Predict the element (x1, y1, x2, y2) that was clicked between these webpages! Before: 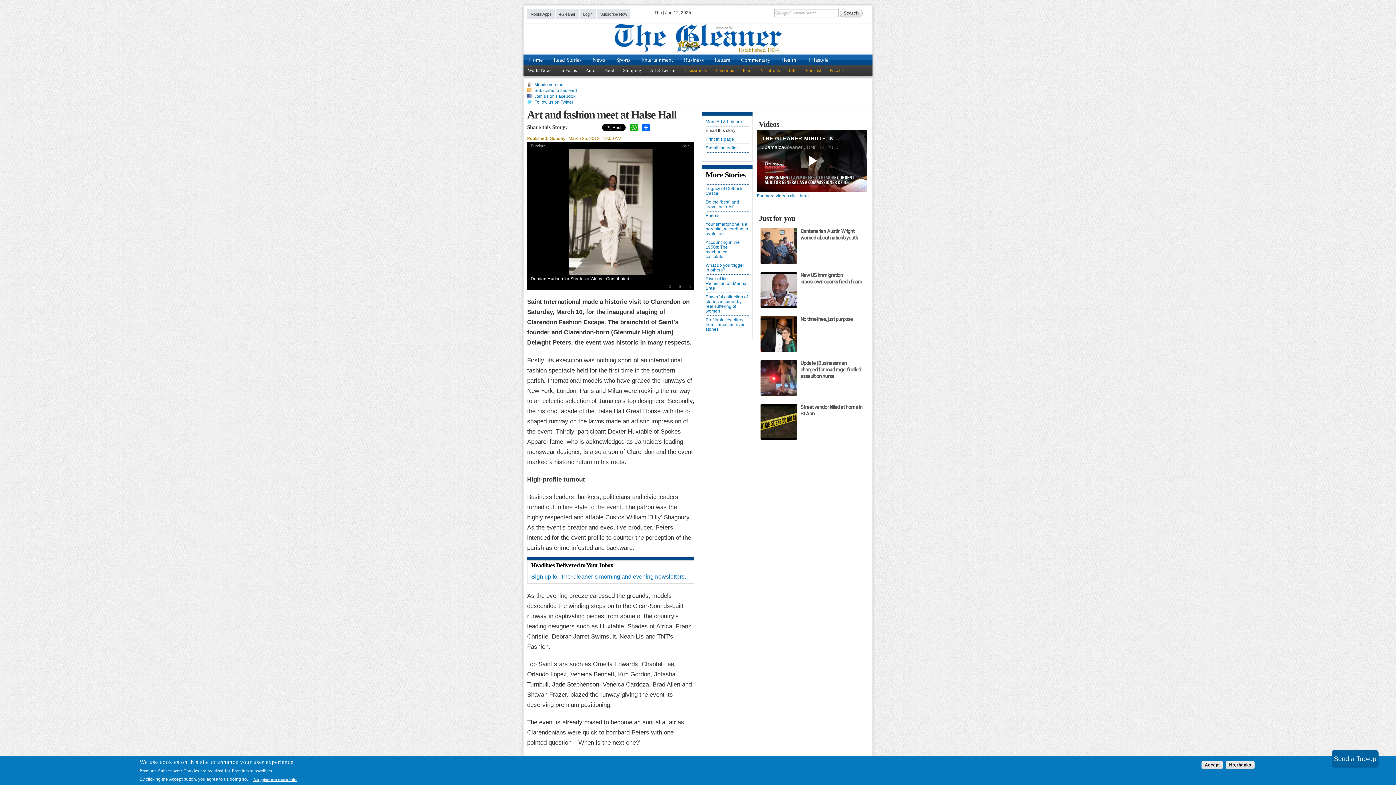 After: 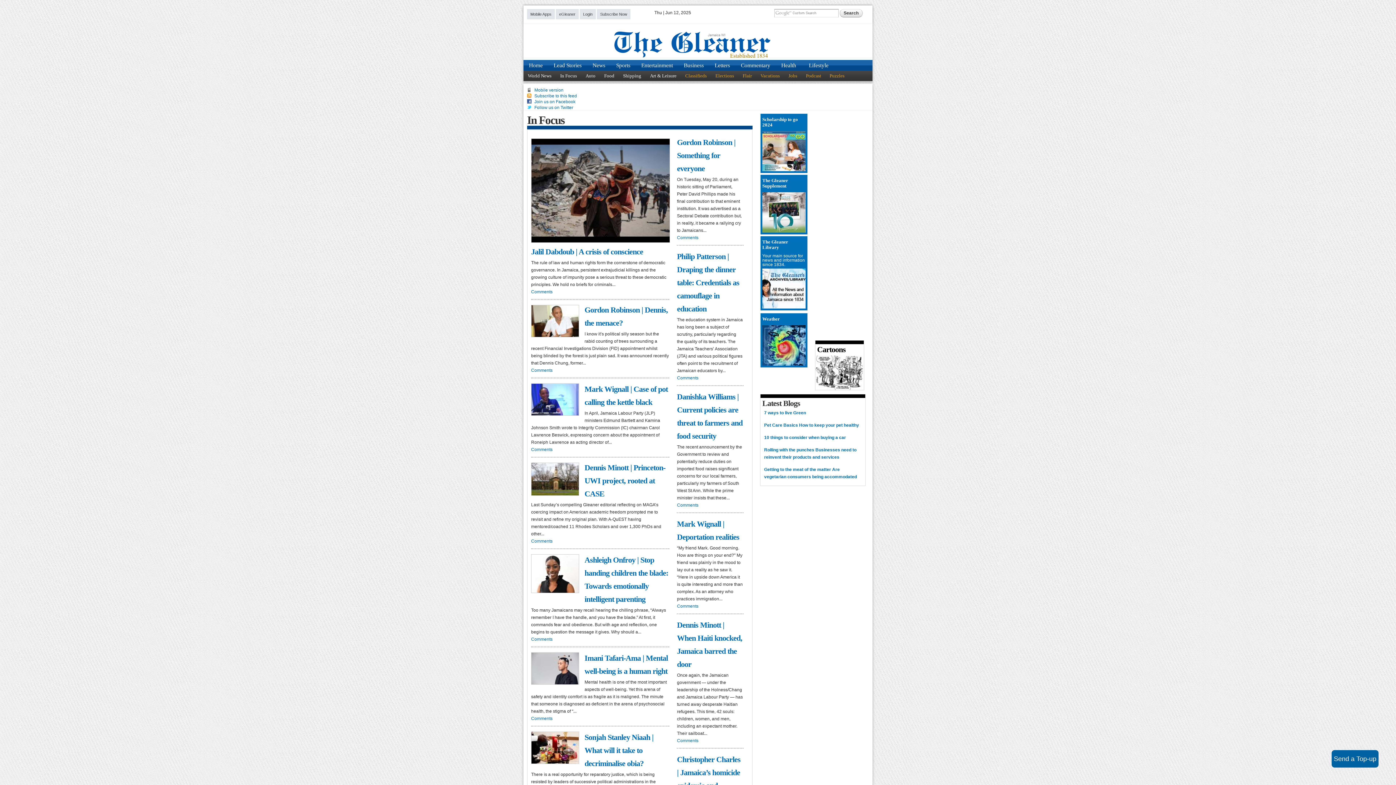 Action: bbox: (556, 65, 581, 75) label: In Focus